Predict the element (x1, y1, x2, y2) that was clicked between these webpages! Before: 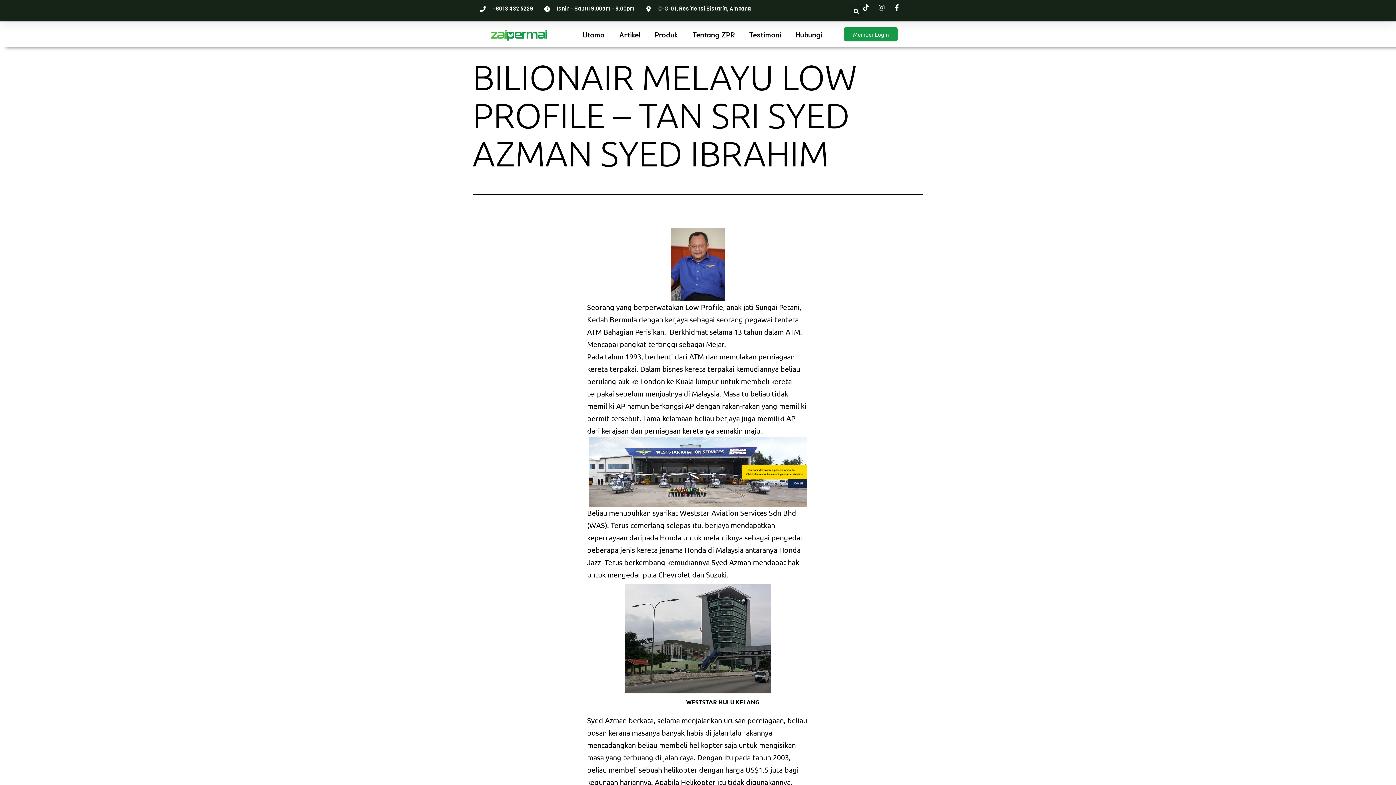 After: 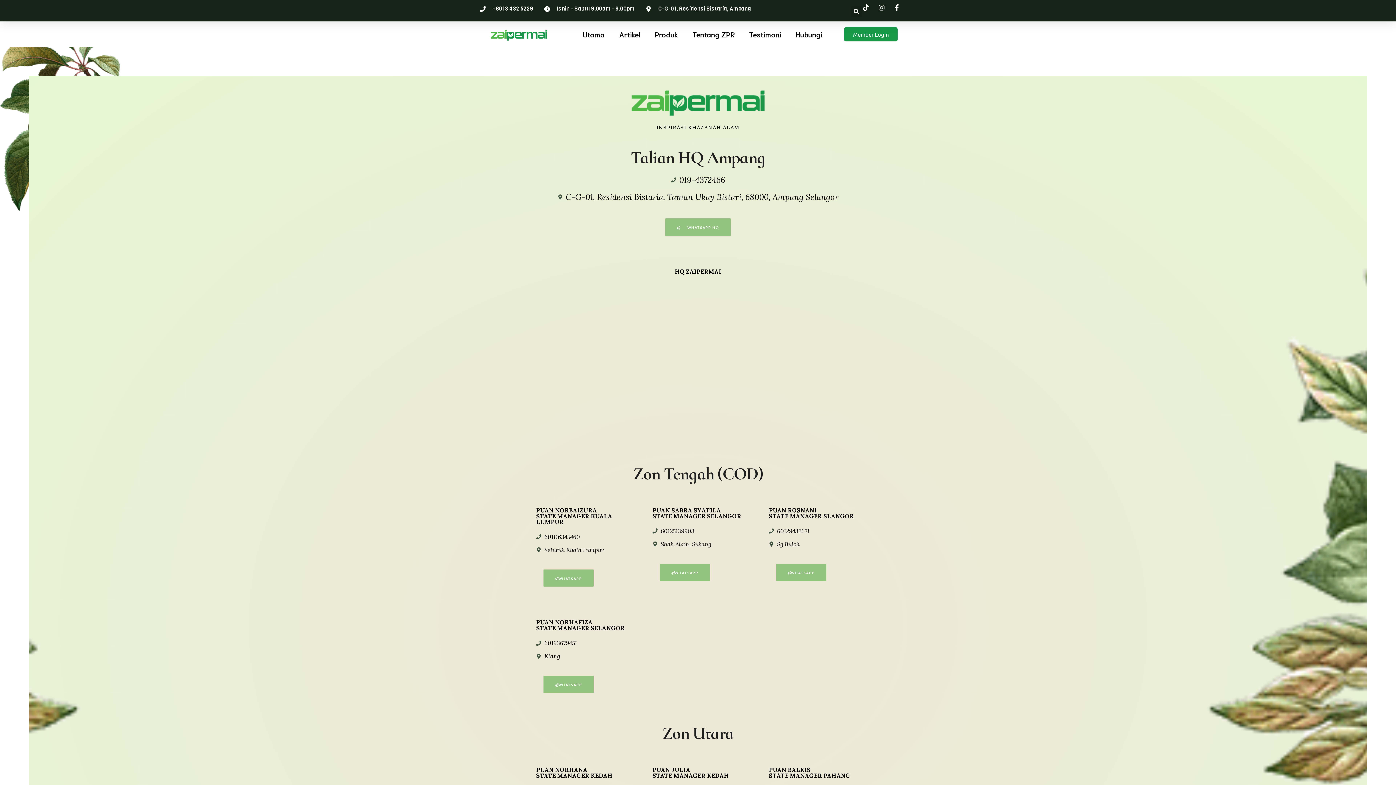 Action: bbox: (788, 23, 829, 45) label: Hubungi